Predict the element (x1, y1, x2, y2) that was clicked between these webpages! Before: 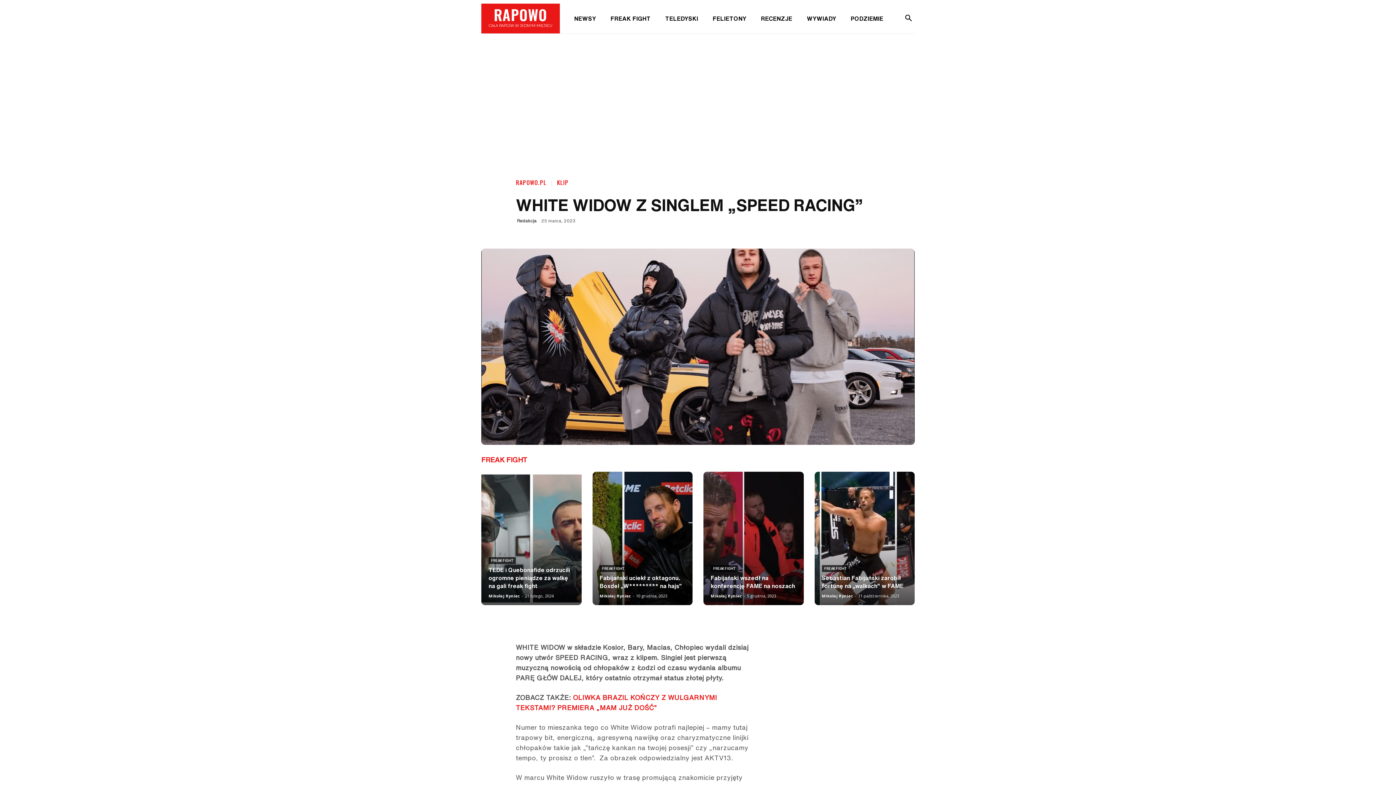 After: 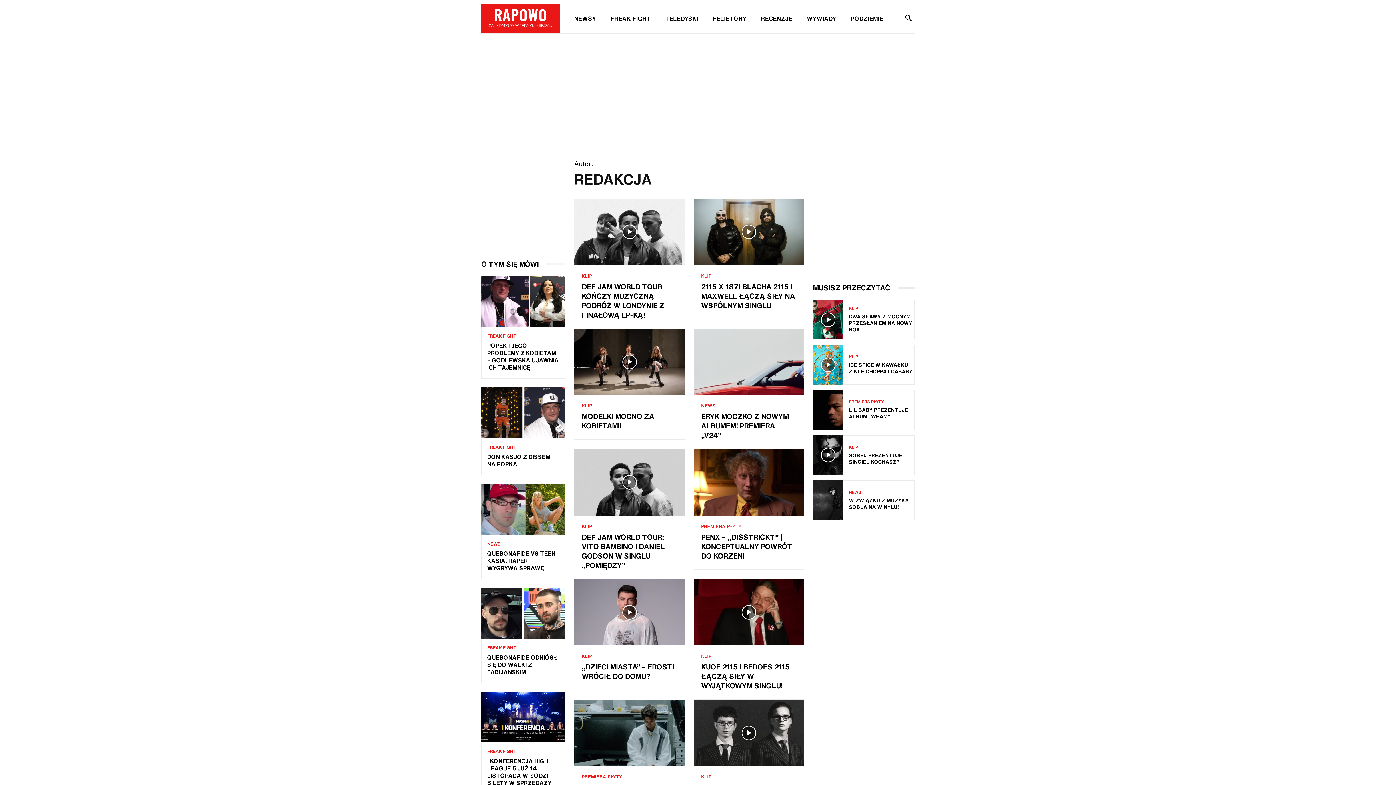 Action: bbox: (517, 215, 536, 226) label: Redakcja